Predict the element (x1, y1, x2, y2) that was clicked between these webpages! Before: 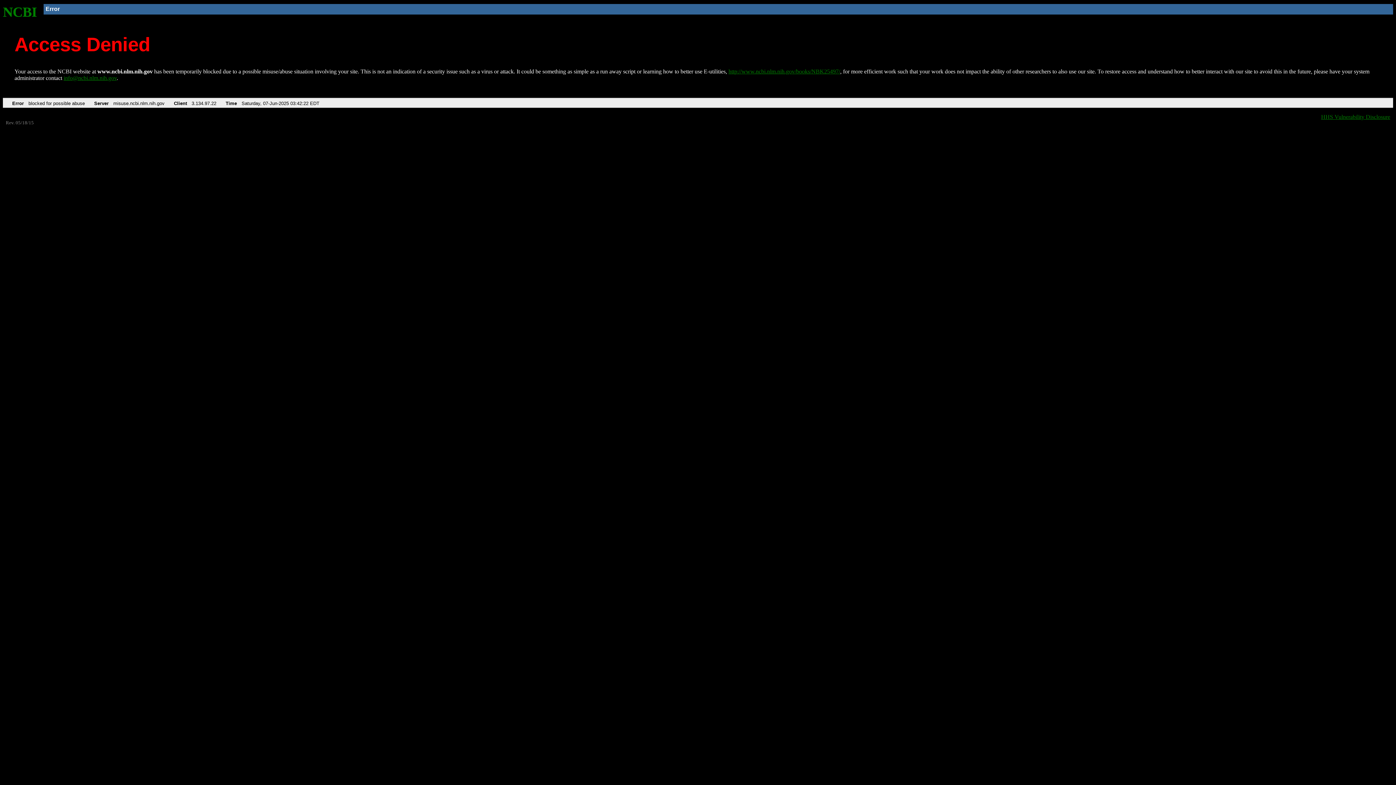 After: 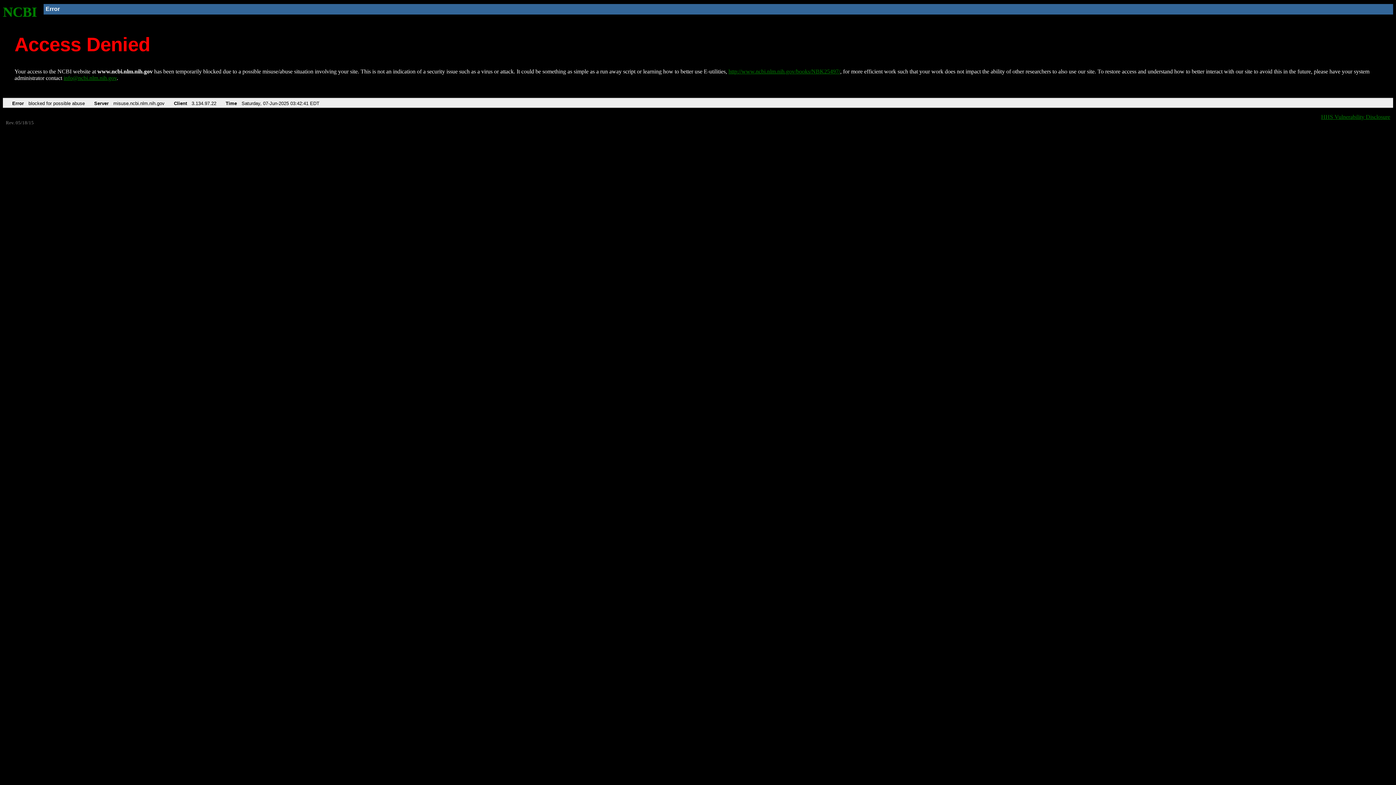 Action: label: NCBI bbox: (2, 4, 37, 19)